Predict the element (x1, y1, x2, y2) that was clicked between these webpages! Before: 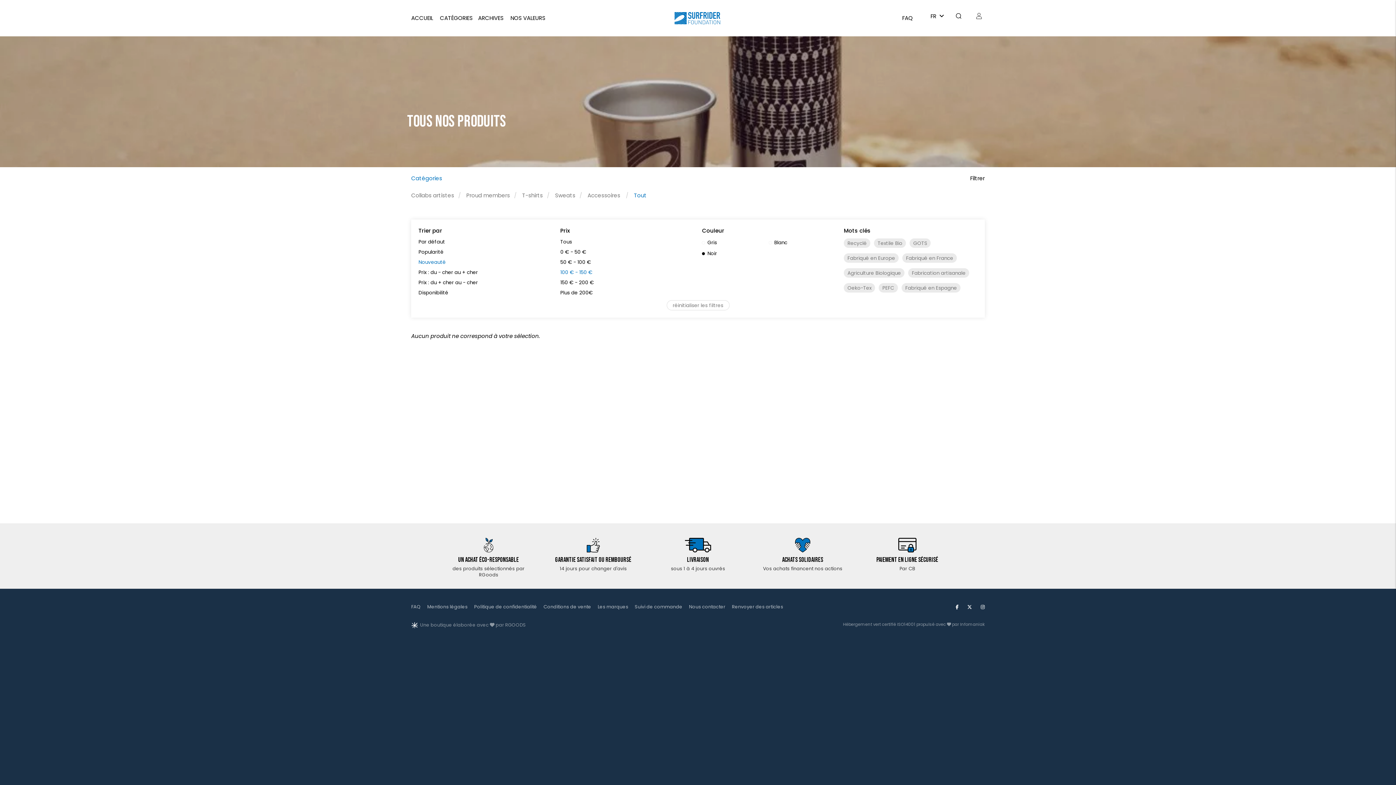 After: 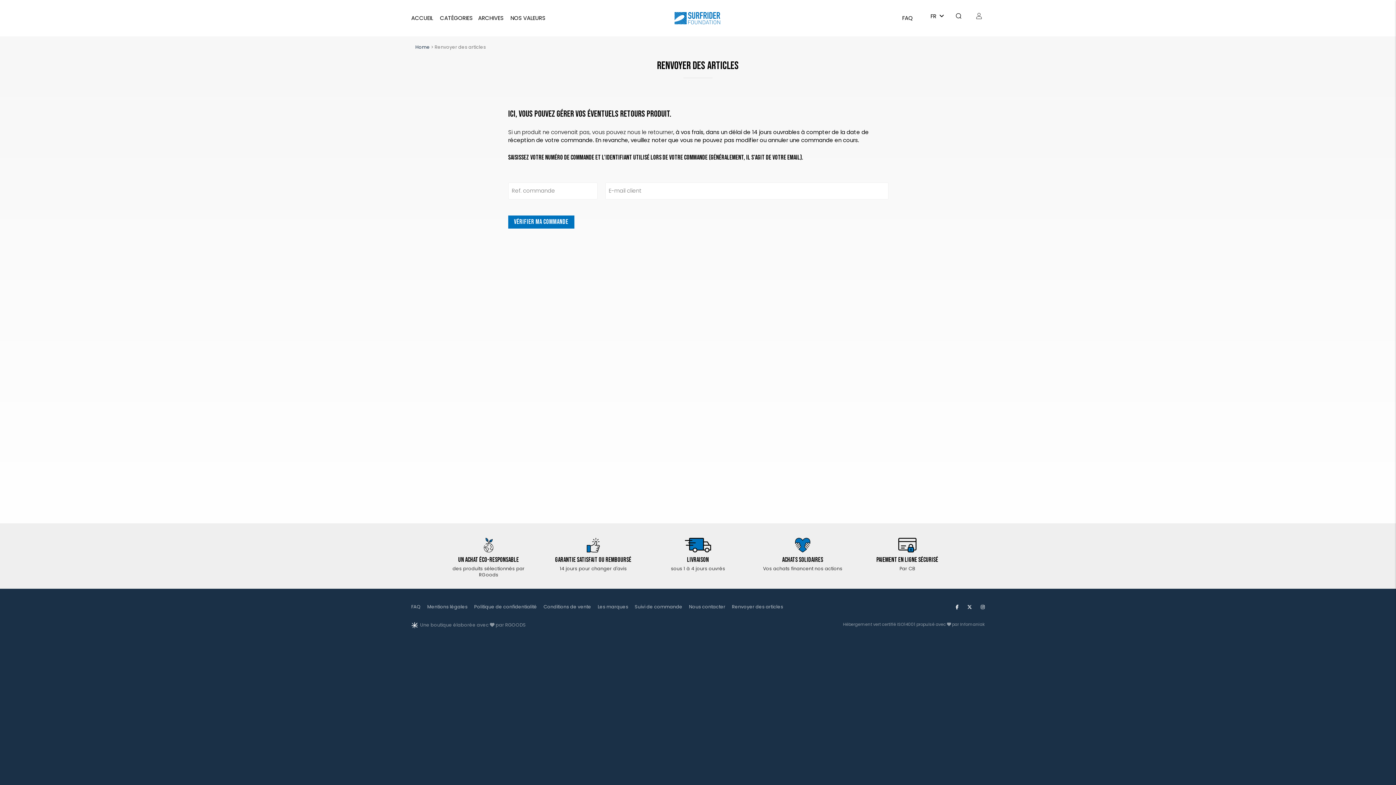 Action: label: Renvoyer des articles bbox: (732, 604, 783, 610)